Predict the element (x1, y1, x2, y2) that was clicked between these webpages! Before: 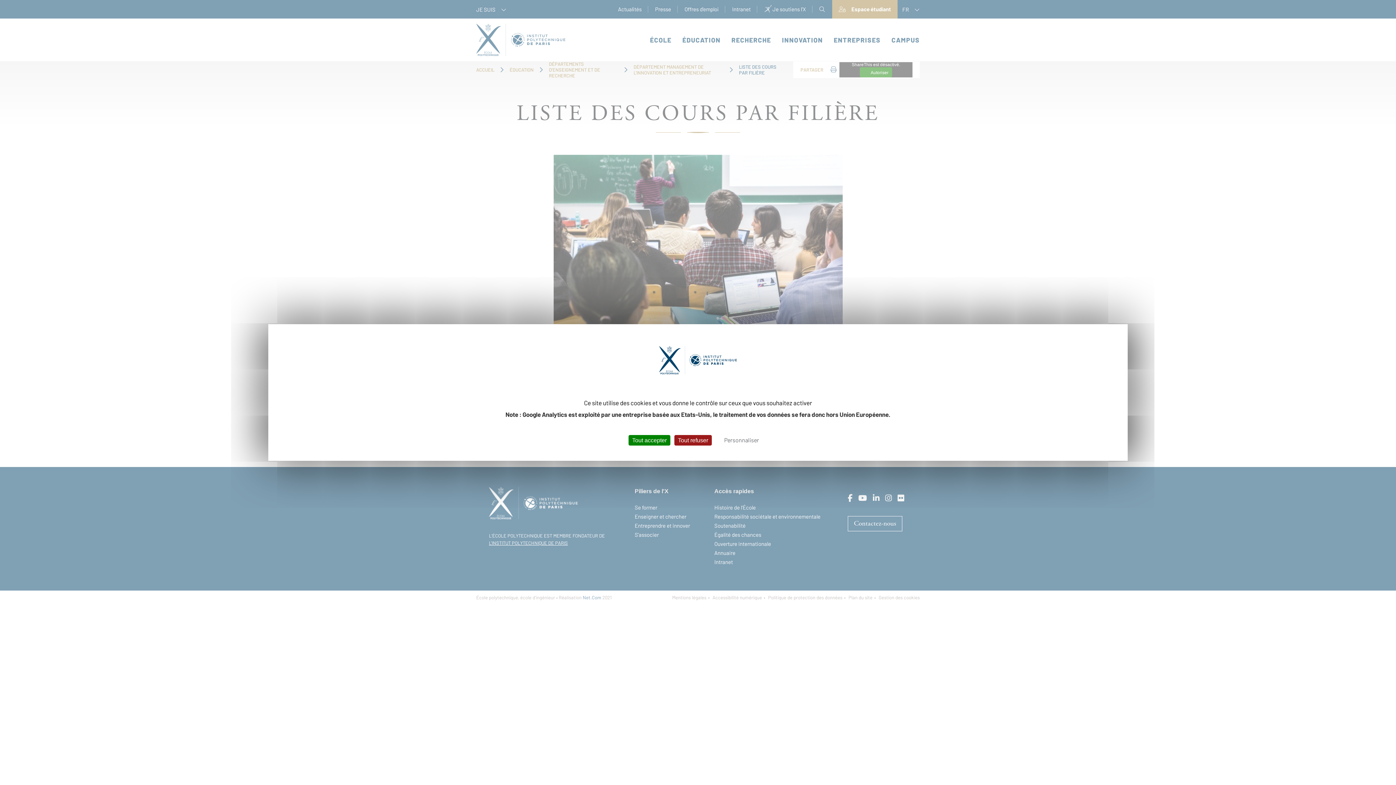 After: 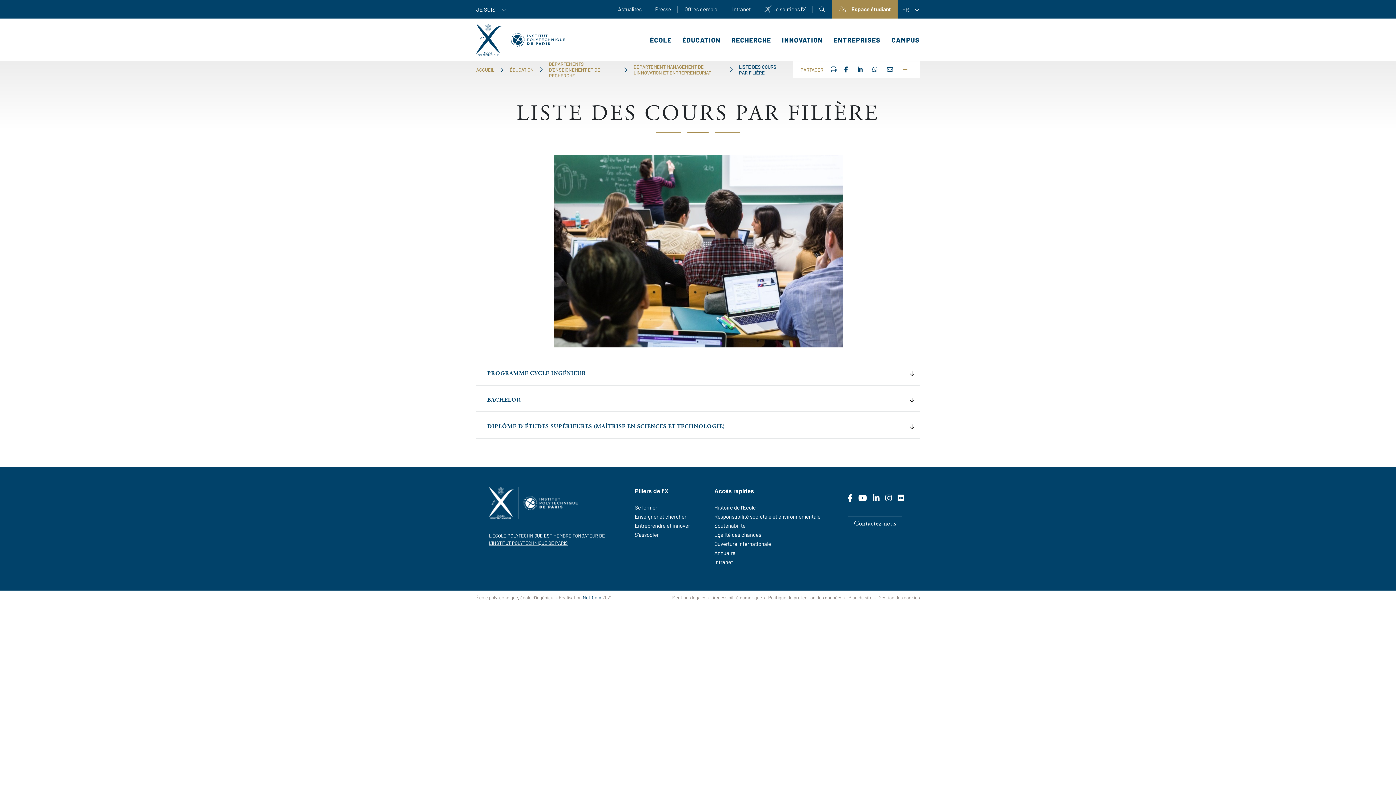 Action: bbox: (628, 435, 670, 445) label: Cookies : Tout accepter